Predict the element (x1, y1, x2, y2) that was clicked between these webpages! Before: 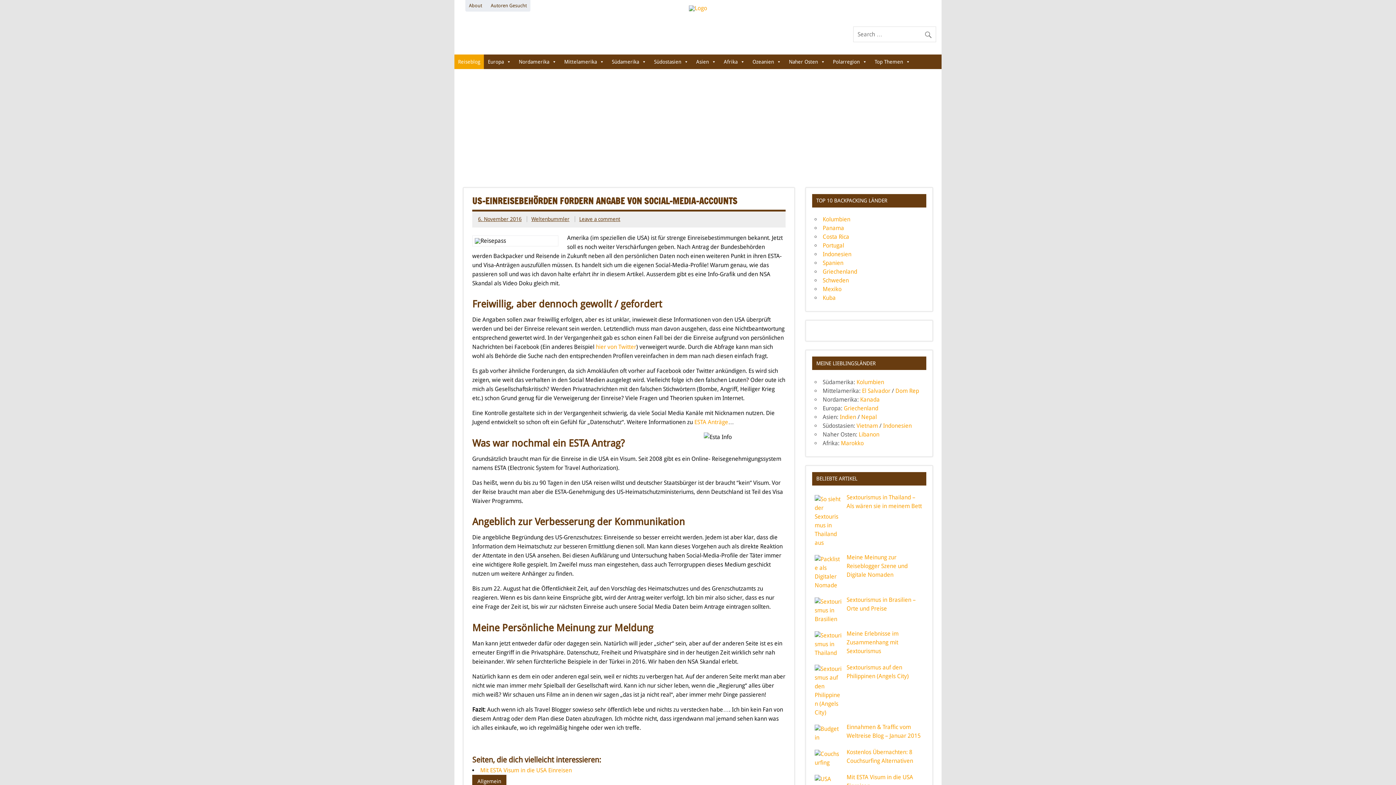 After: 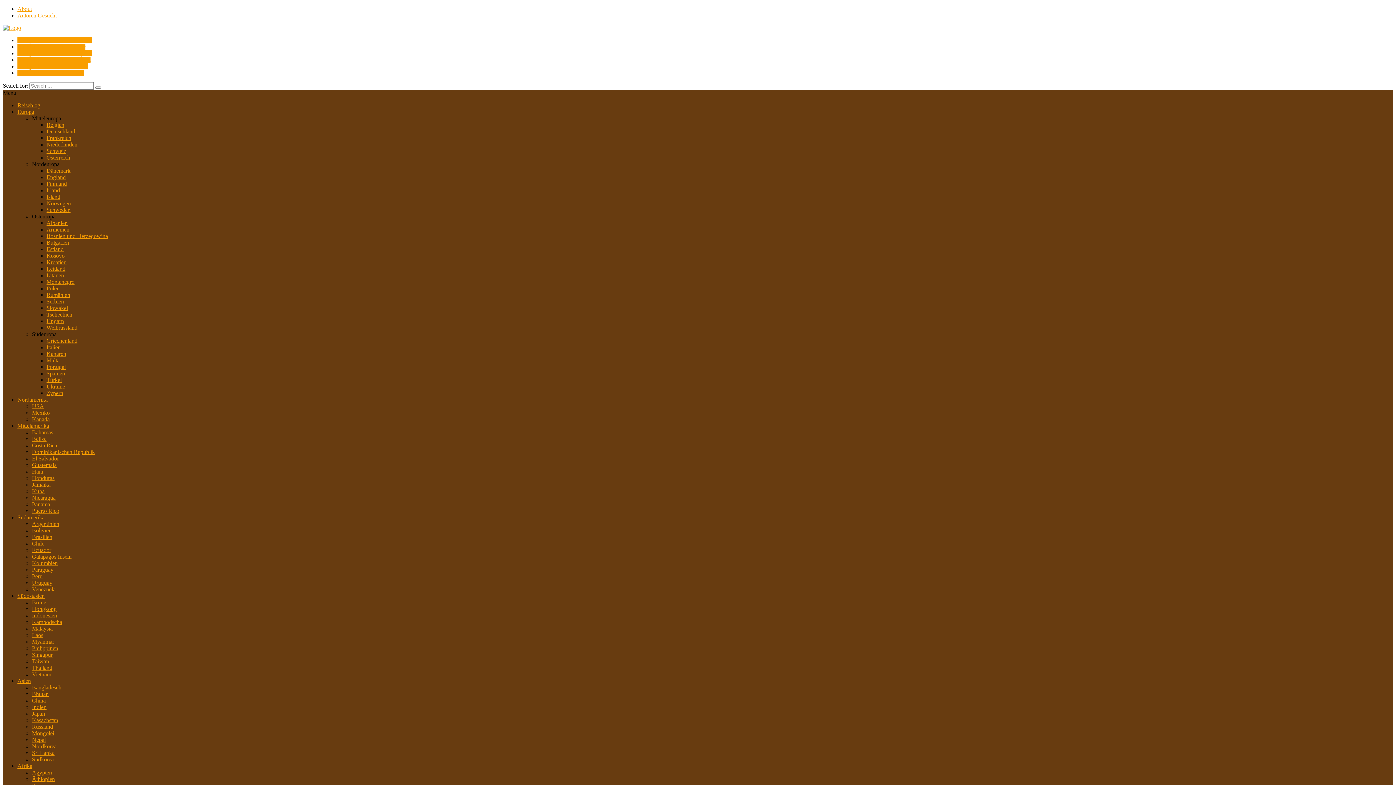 Action: bbox: (785, 54, 829, 69) label: Naher Osten